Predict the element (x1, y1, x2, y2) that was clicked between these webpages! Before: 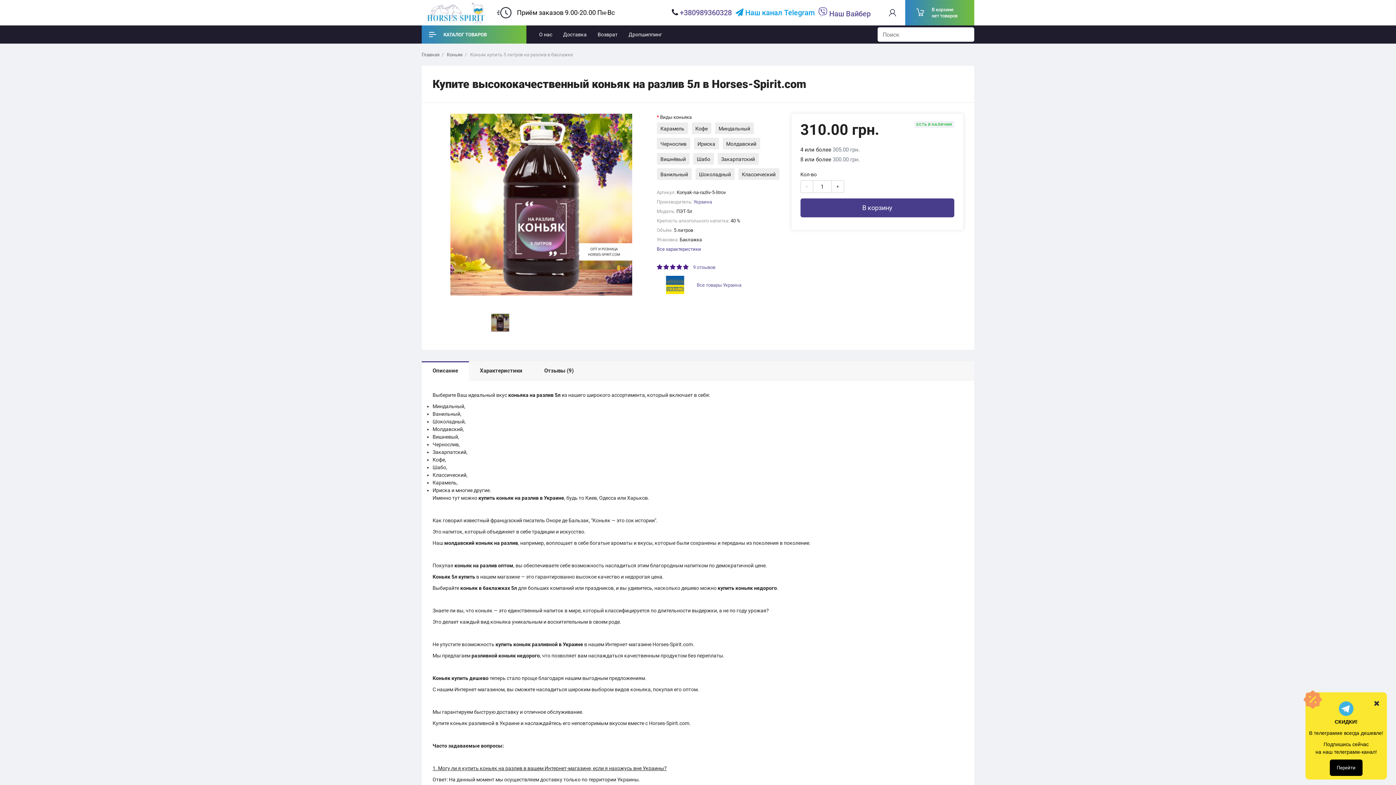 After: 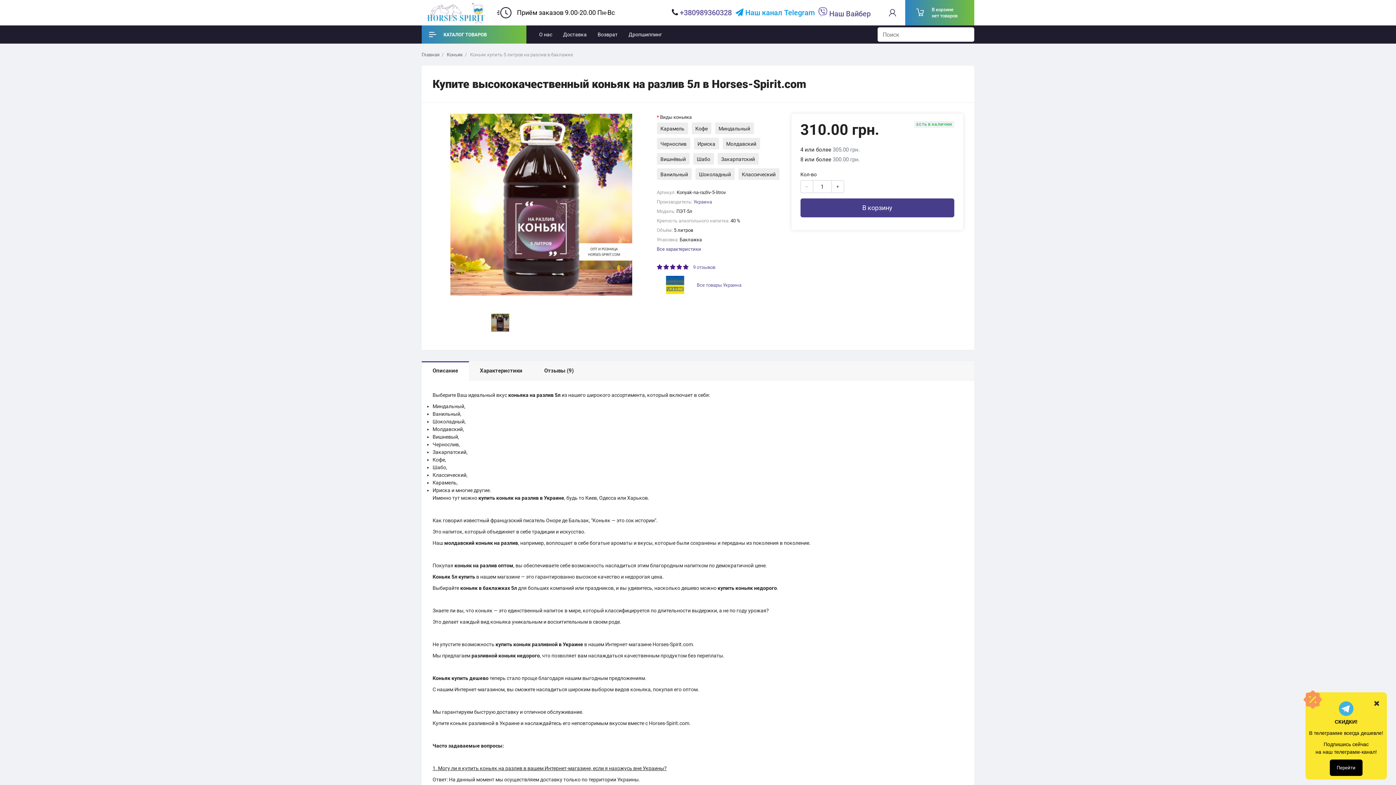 Action: bbox: (421, 361, 469, 380) label: Описание